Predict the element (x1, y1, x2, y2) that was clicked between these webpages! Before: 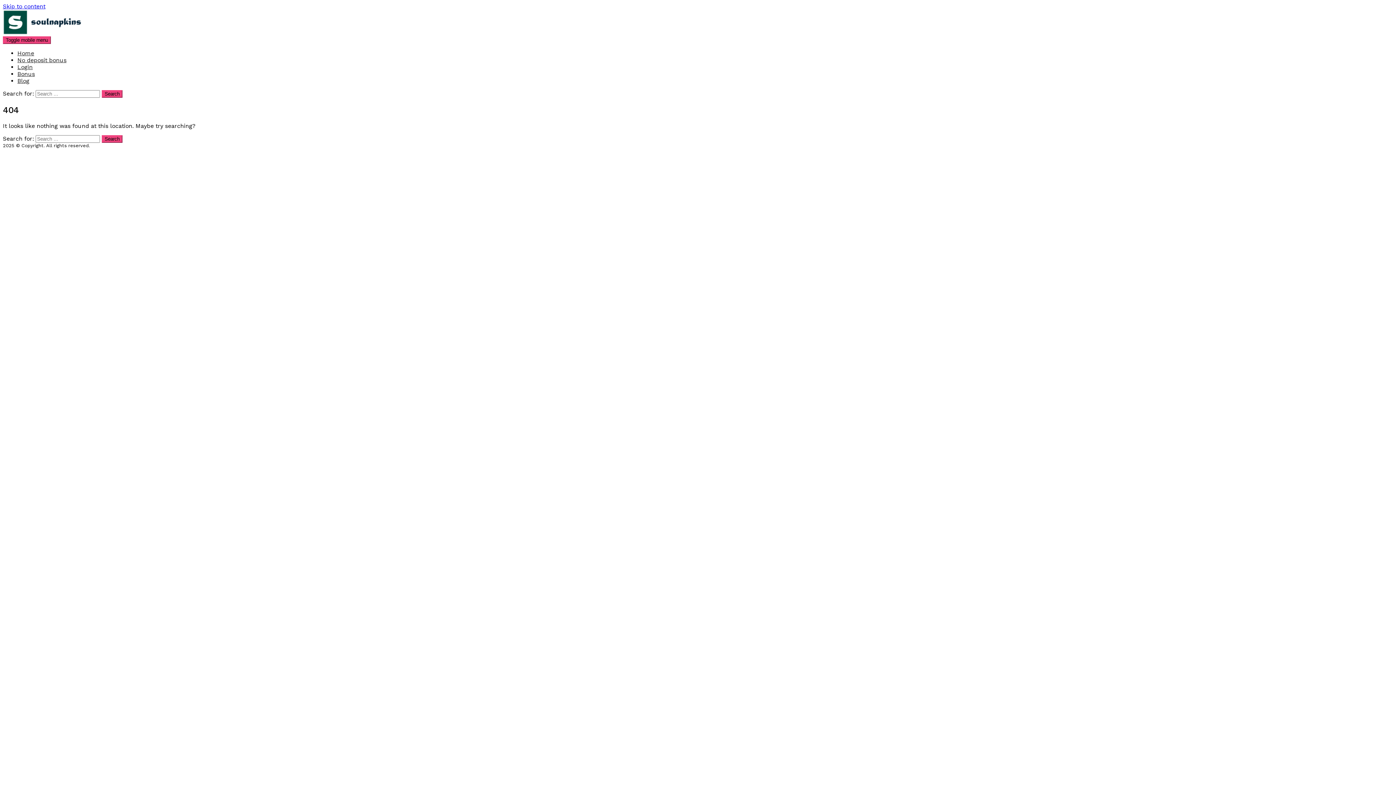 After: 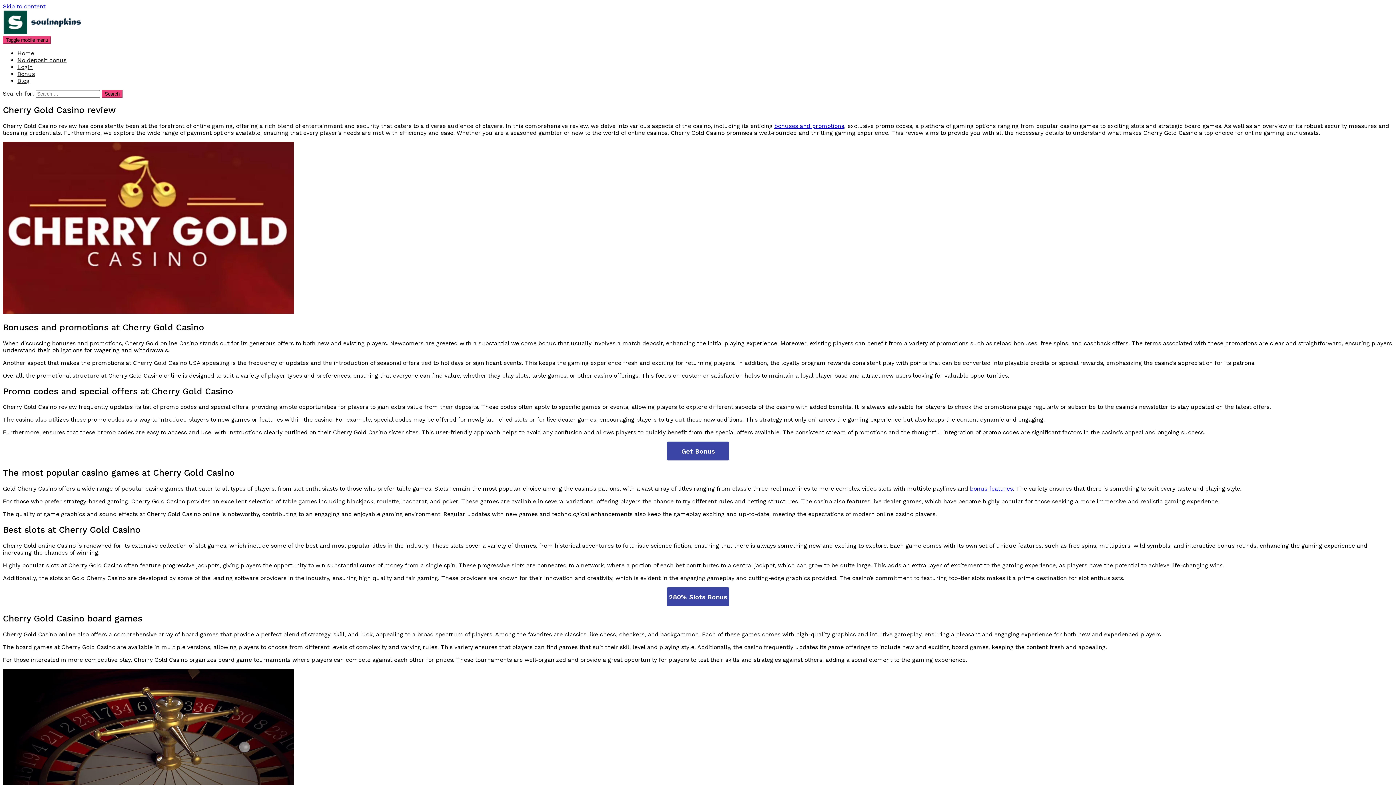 Action: label: Home bbox: (17, 49, 34, 56)